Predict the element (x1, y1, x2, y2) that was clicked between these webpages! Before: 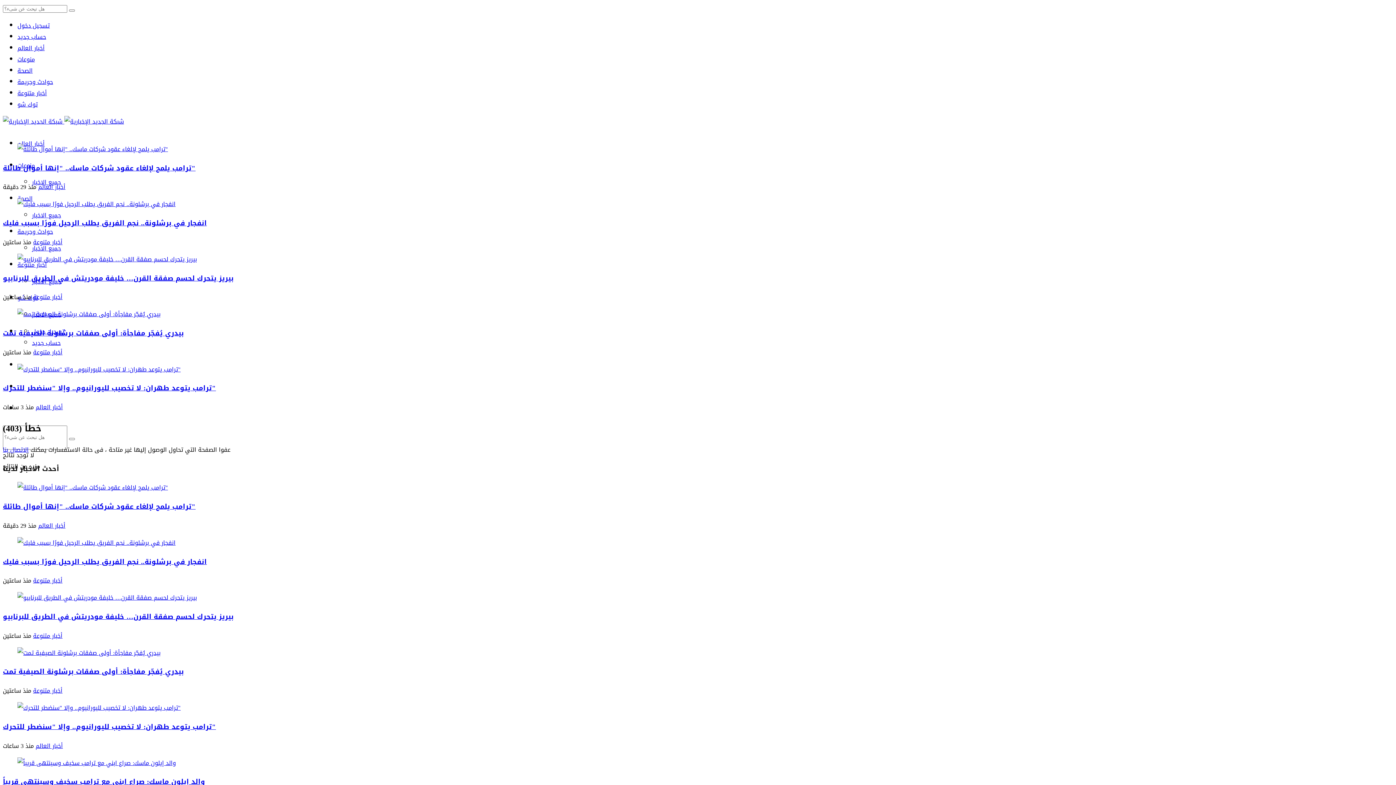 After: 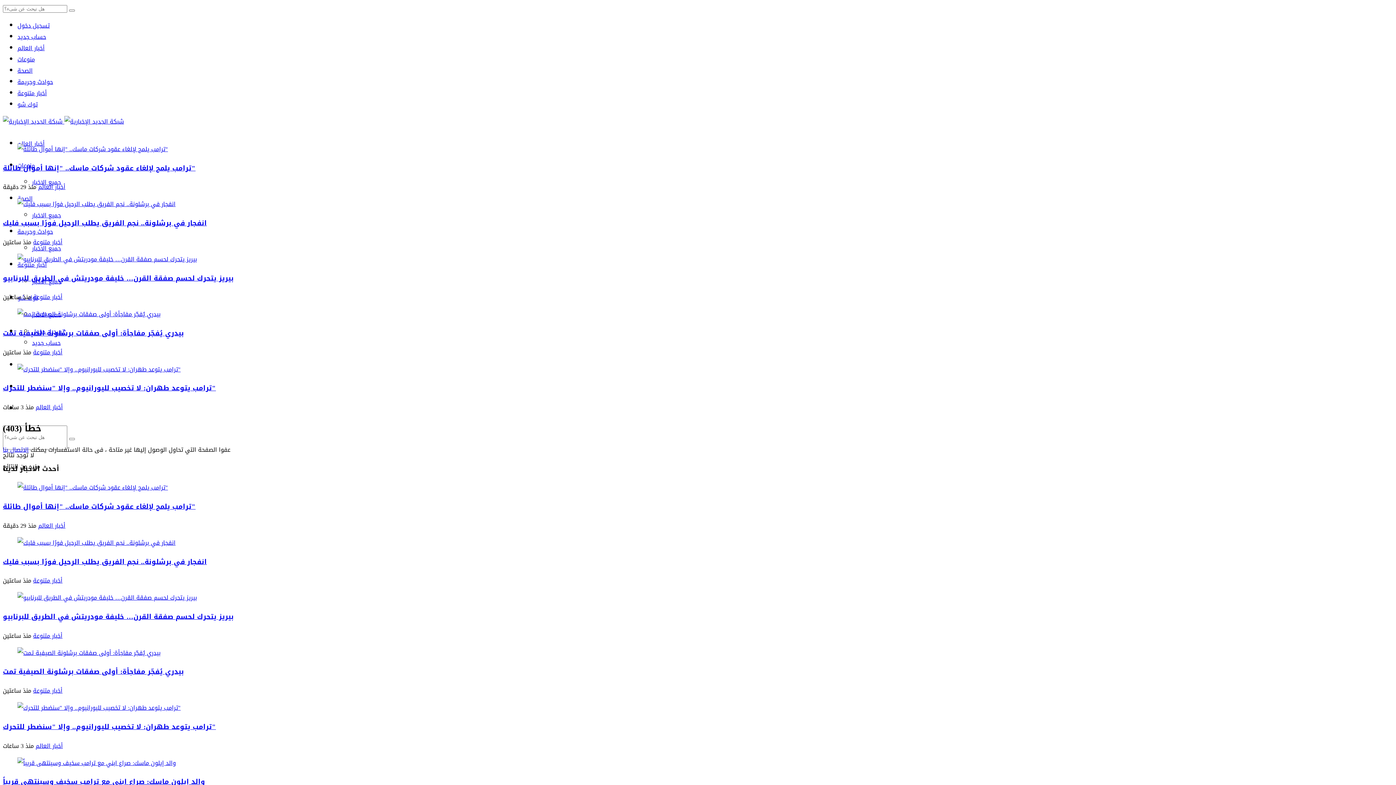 Action: bbox: (17, 20, 49, 31) label: تسجيل دخول